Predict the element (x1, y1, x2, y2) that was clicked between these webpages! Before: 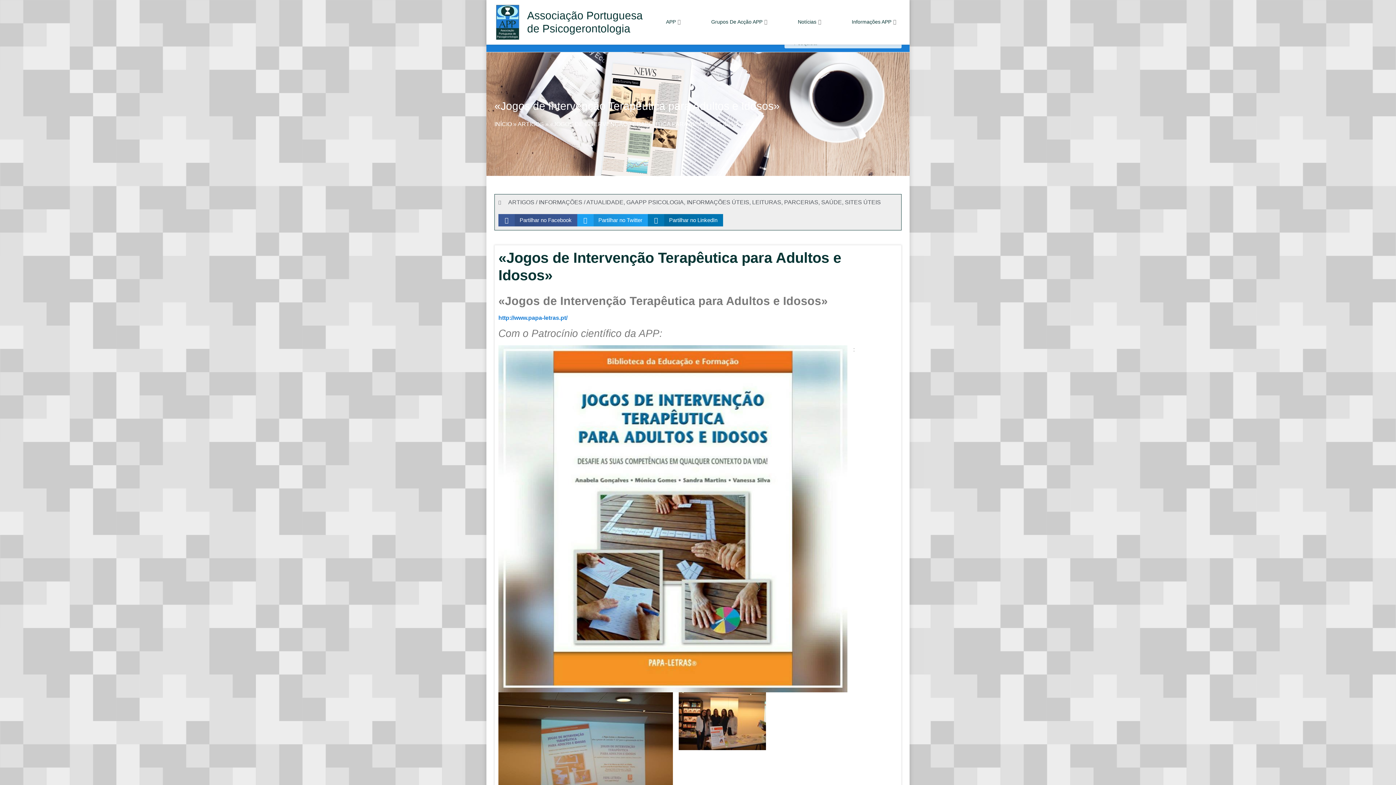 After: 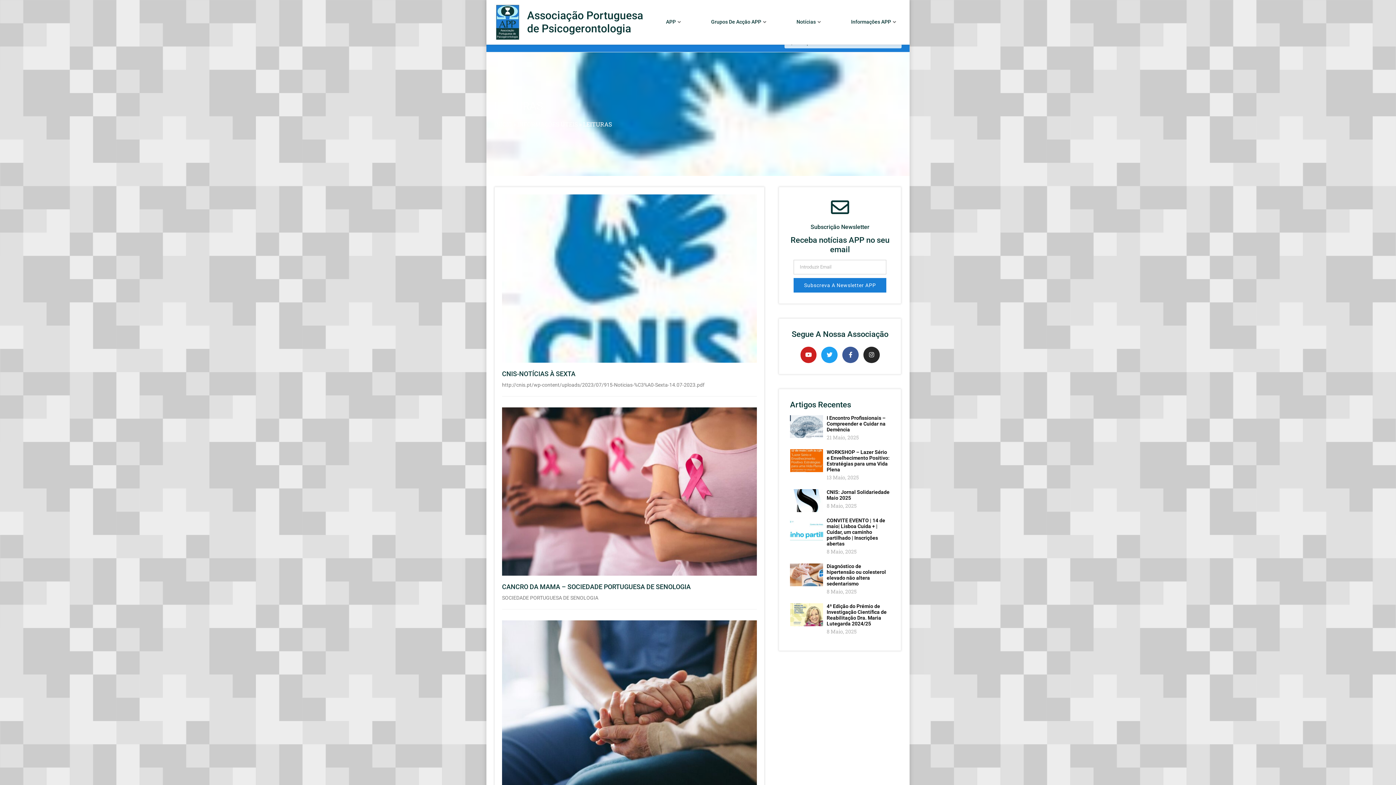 Action: bbox: (752, 199, 781, 205) label: LEITURAS